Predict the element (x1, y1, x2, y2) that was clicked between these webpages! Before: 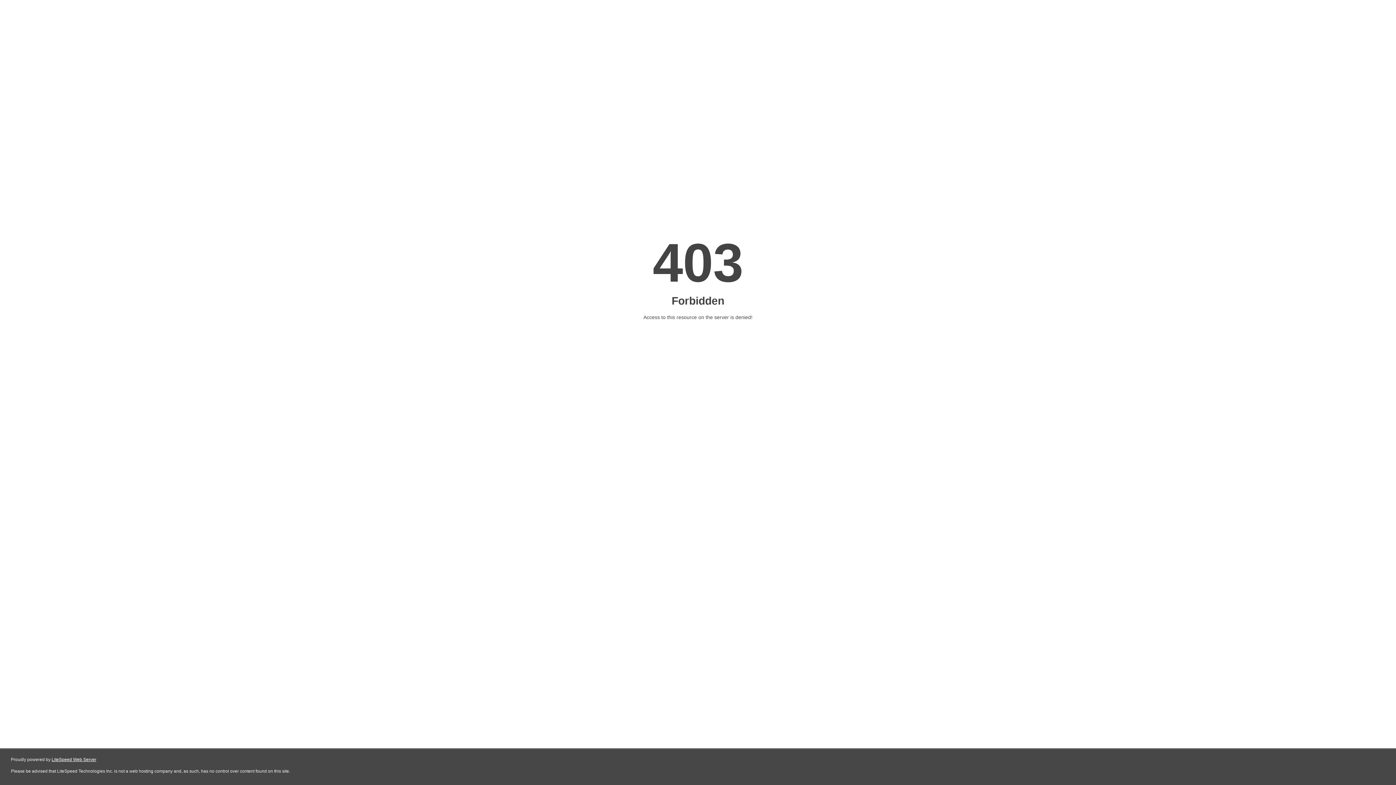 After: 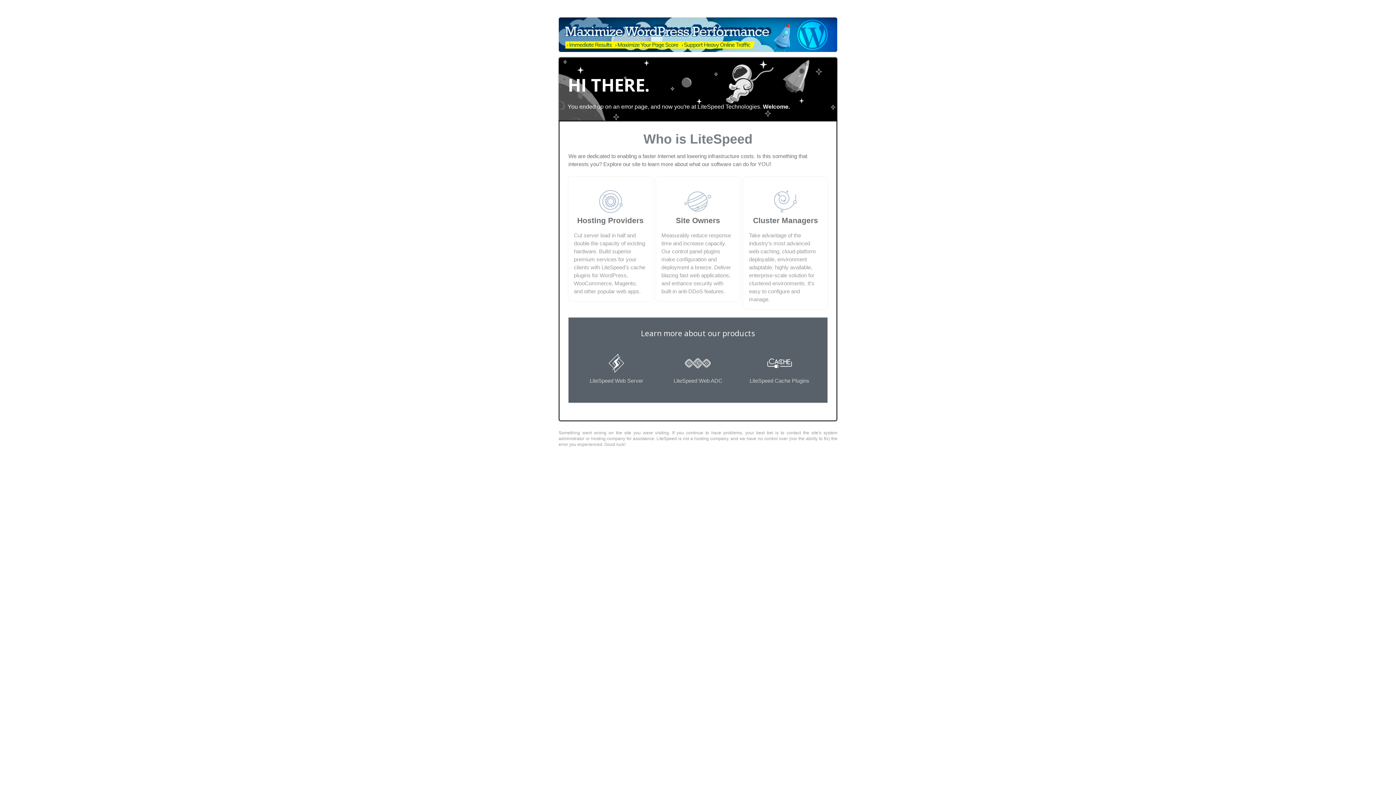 Action: bbox: (51, 757, 96, 762) label: LiteSpeed Web Server